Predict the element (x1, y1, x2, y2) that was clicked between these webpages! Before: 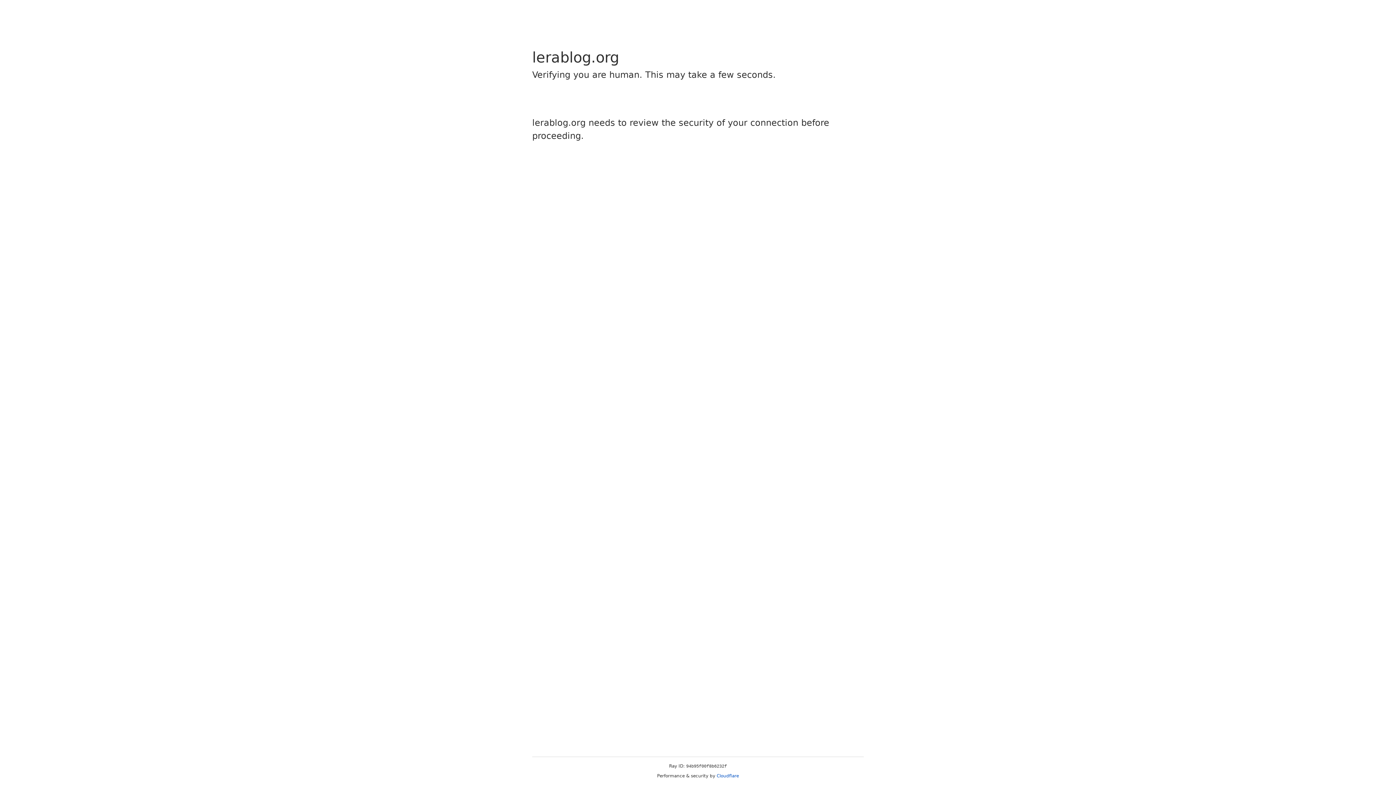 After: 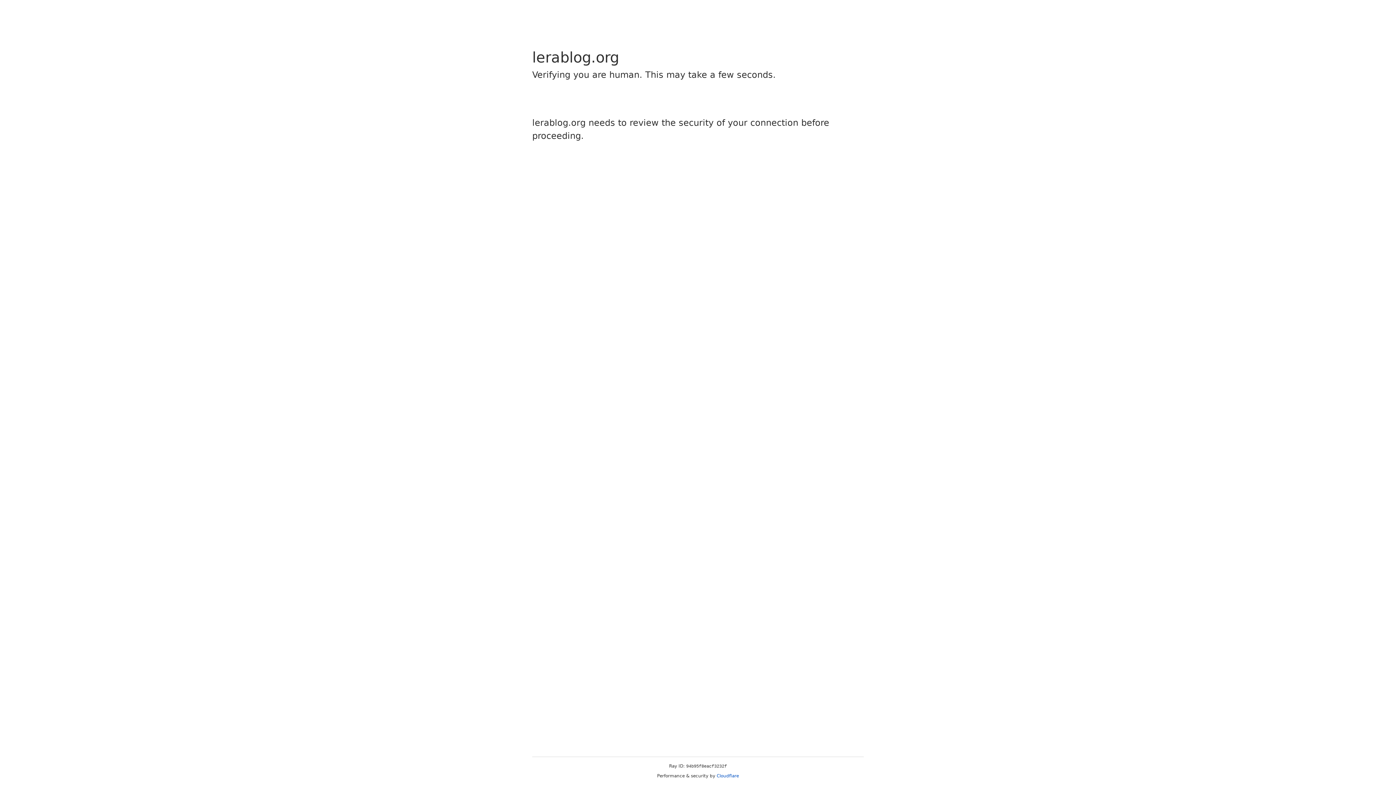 Action: bbox: (716, 773, 739, 778) label: Cloudflare